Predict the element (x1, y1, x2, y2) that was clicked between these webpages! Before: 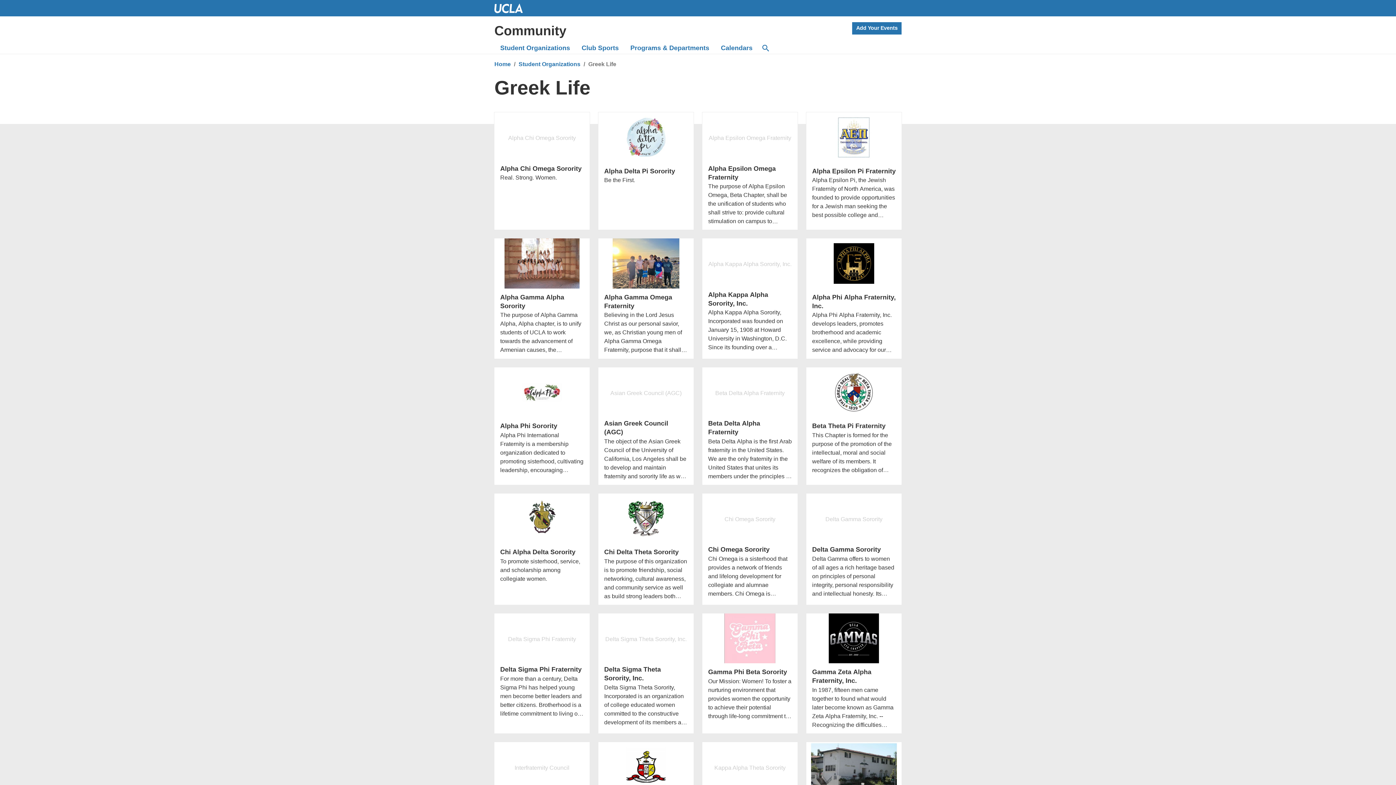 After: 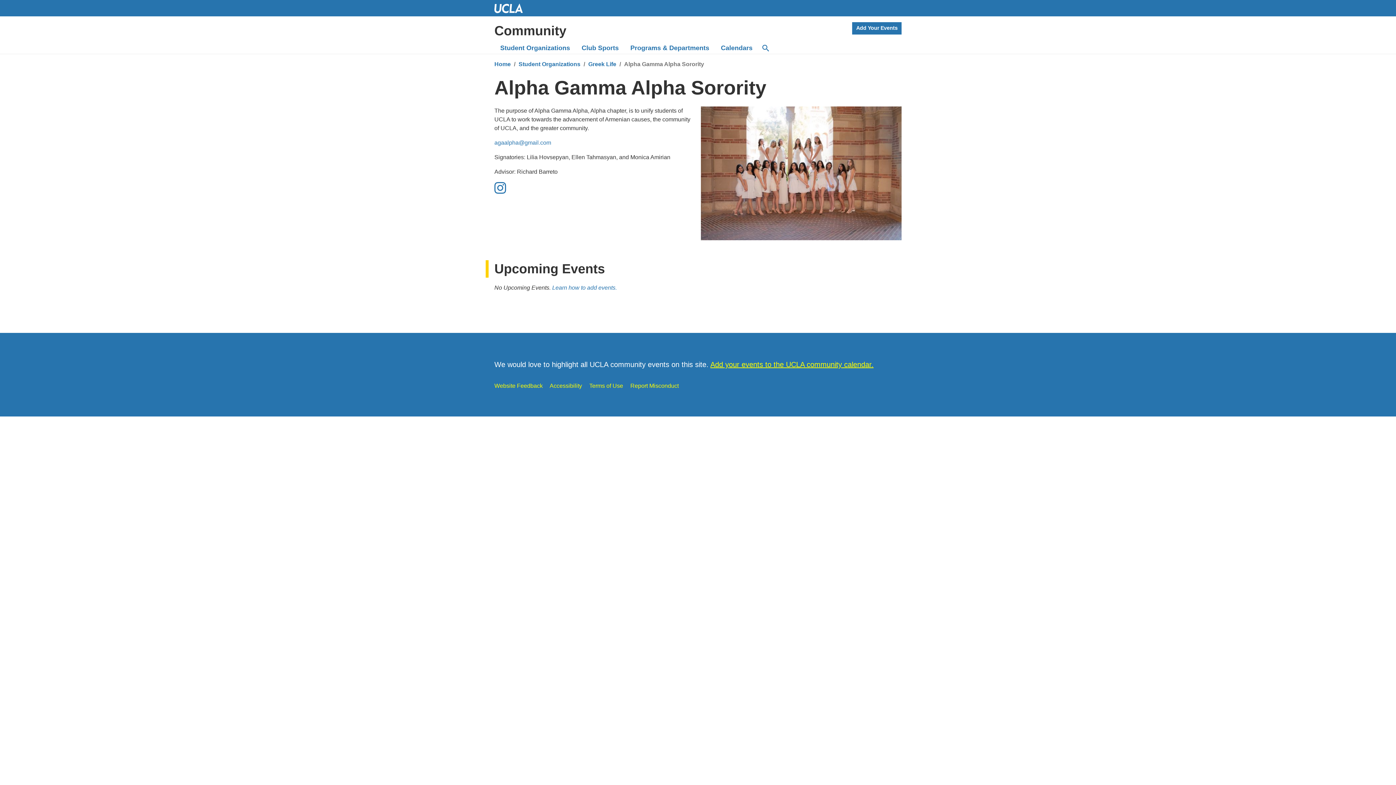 Action: bbox: (494, 238, 589, 358) label: Alpha Gamma Alpha Sorority
The purpose of Alpha Gamma Alpha, Alpha chapter, is to unify students of UCLA to work towards the advancement of Armenian causes, the community of UCLA, and the greater community.